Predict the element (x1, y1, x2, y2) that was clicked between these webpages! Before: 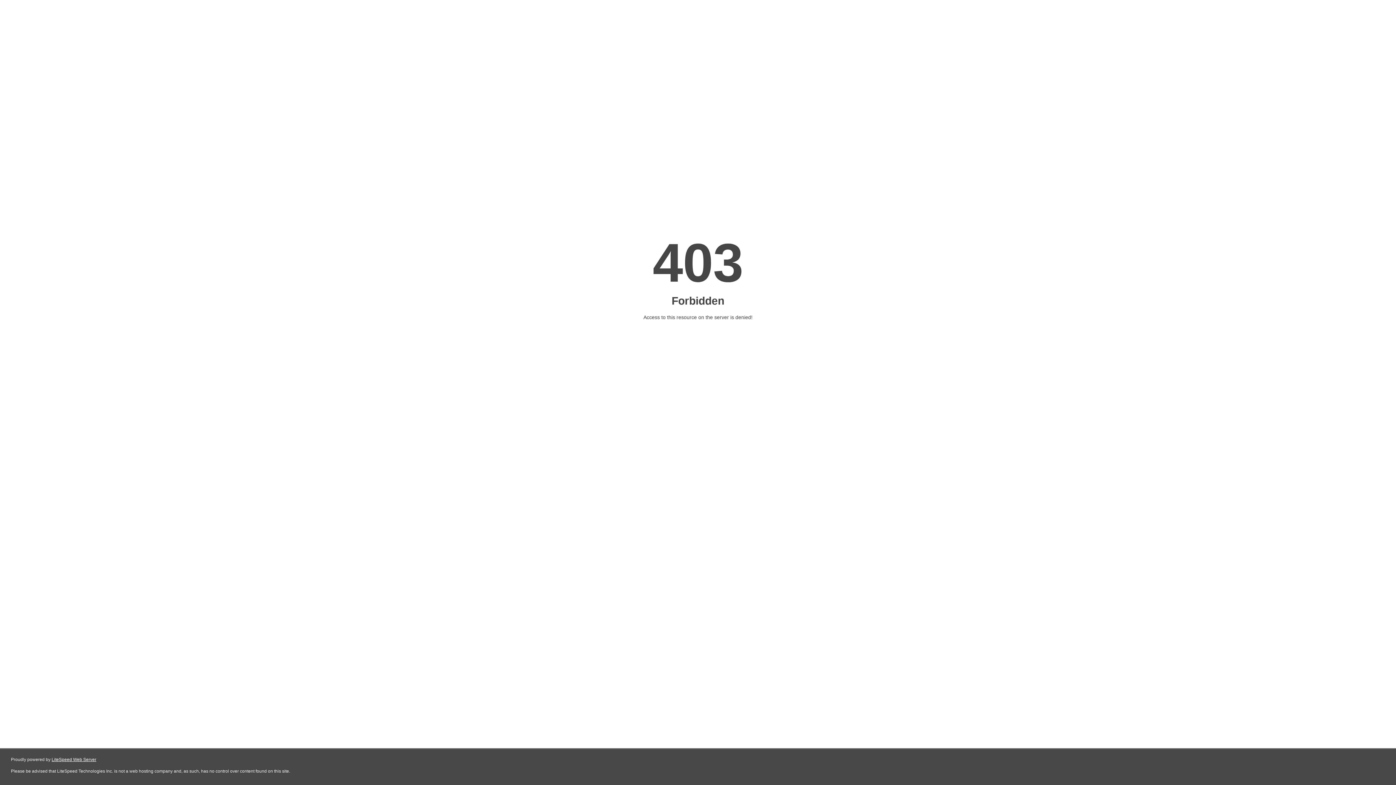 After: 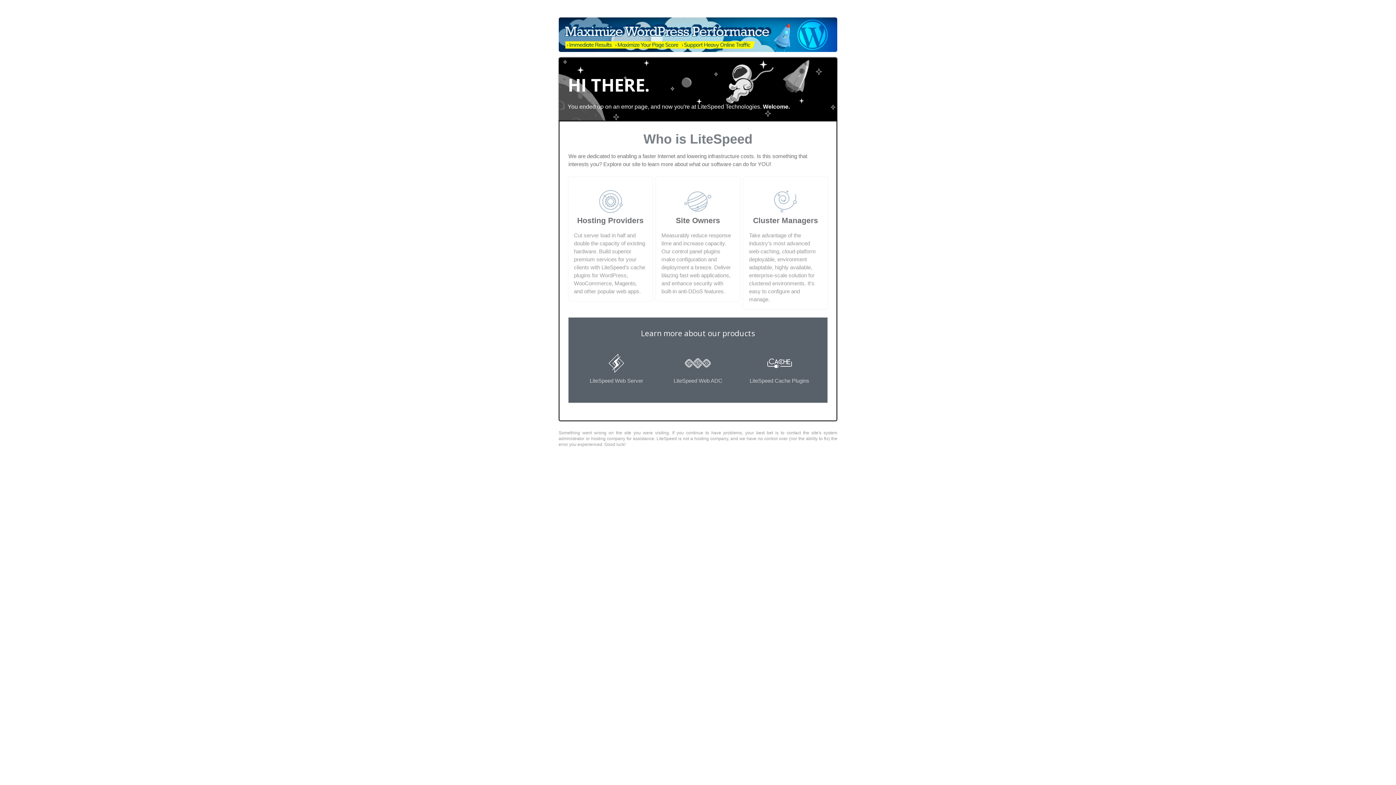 Action: label: LiteSpeed Web Server bbox: (51, 757, 96, 762)